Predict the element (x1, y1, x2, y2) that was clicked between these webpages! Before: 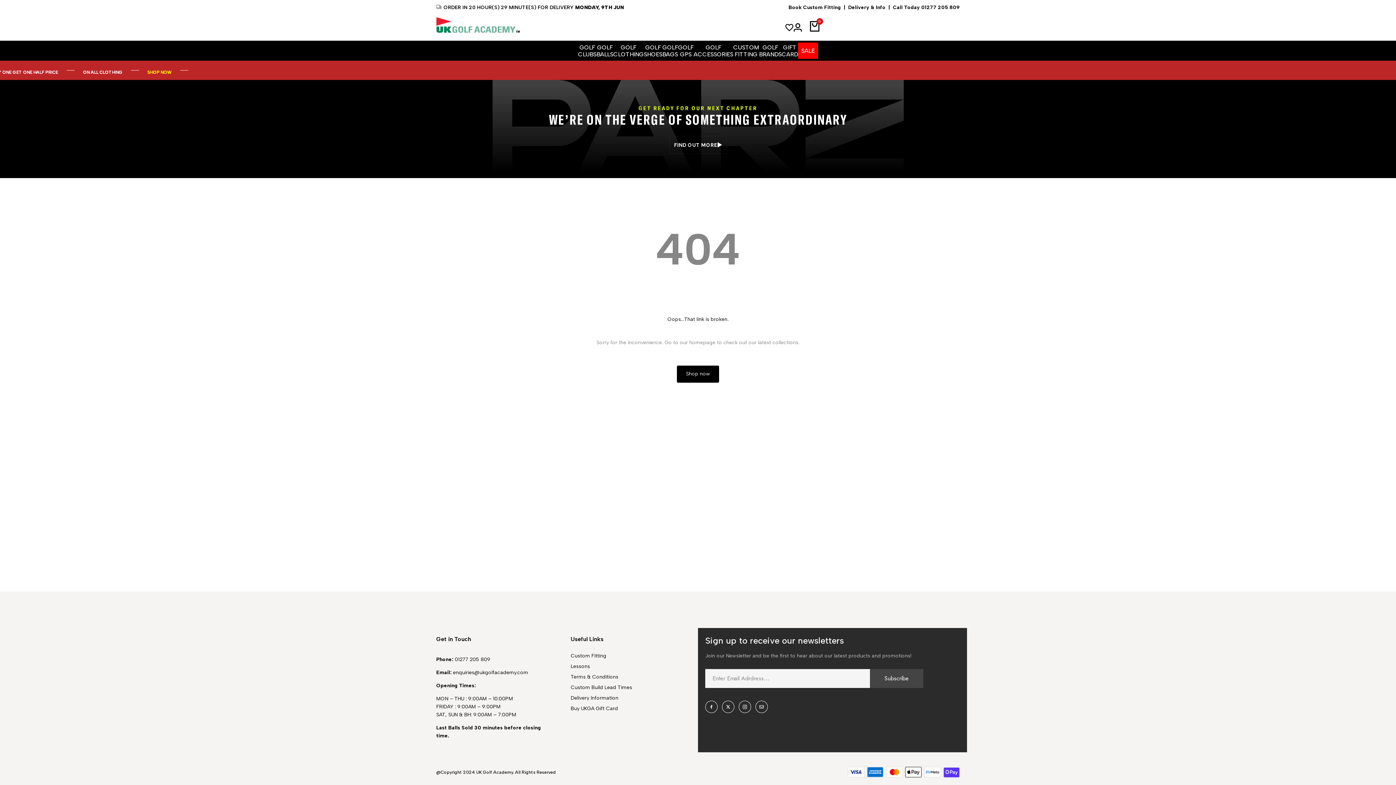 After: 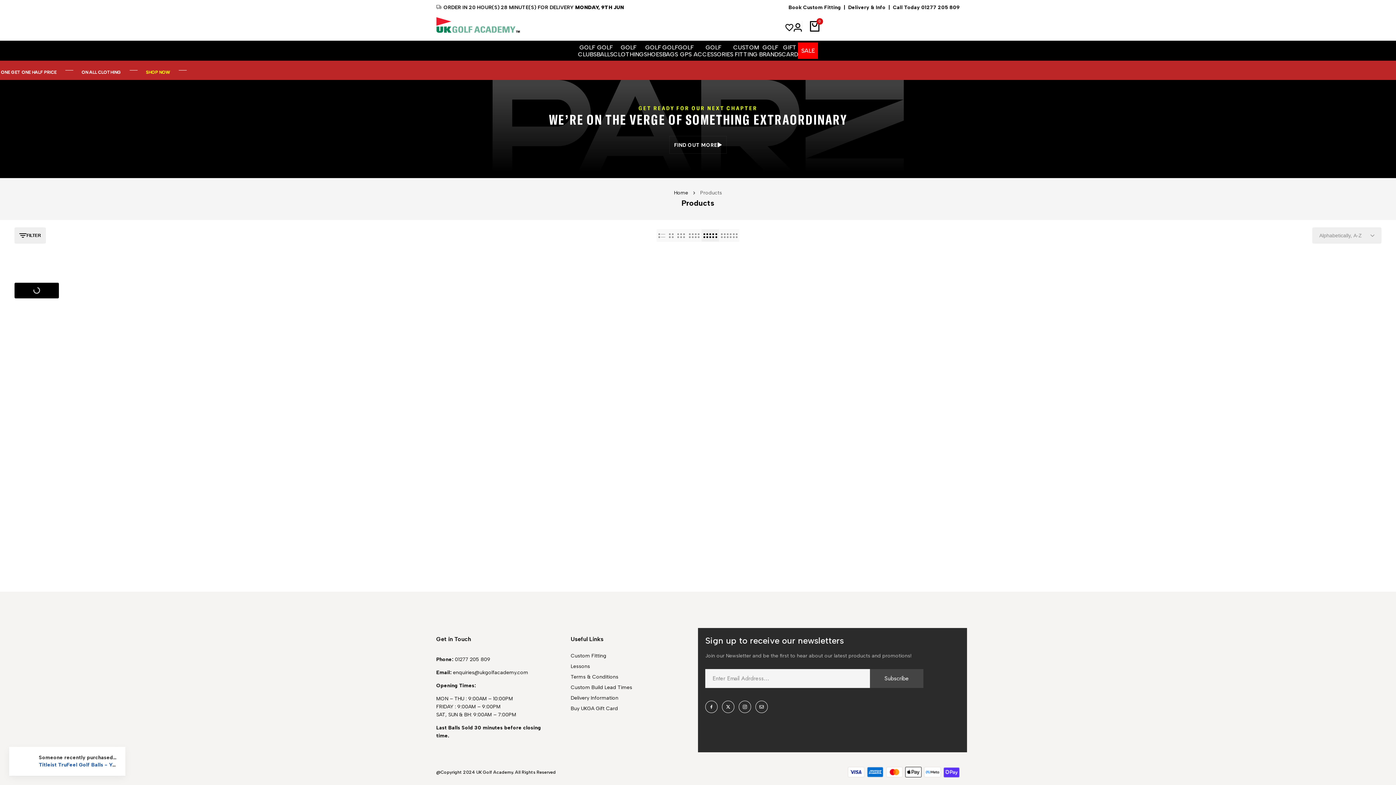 Action: bbox: (677, 365, 719, 382) label: Shop now